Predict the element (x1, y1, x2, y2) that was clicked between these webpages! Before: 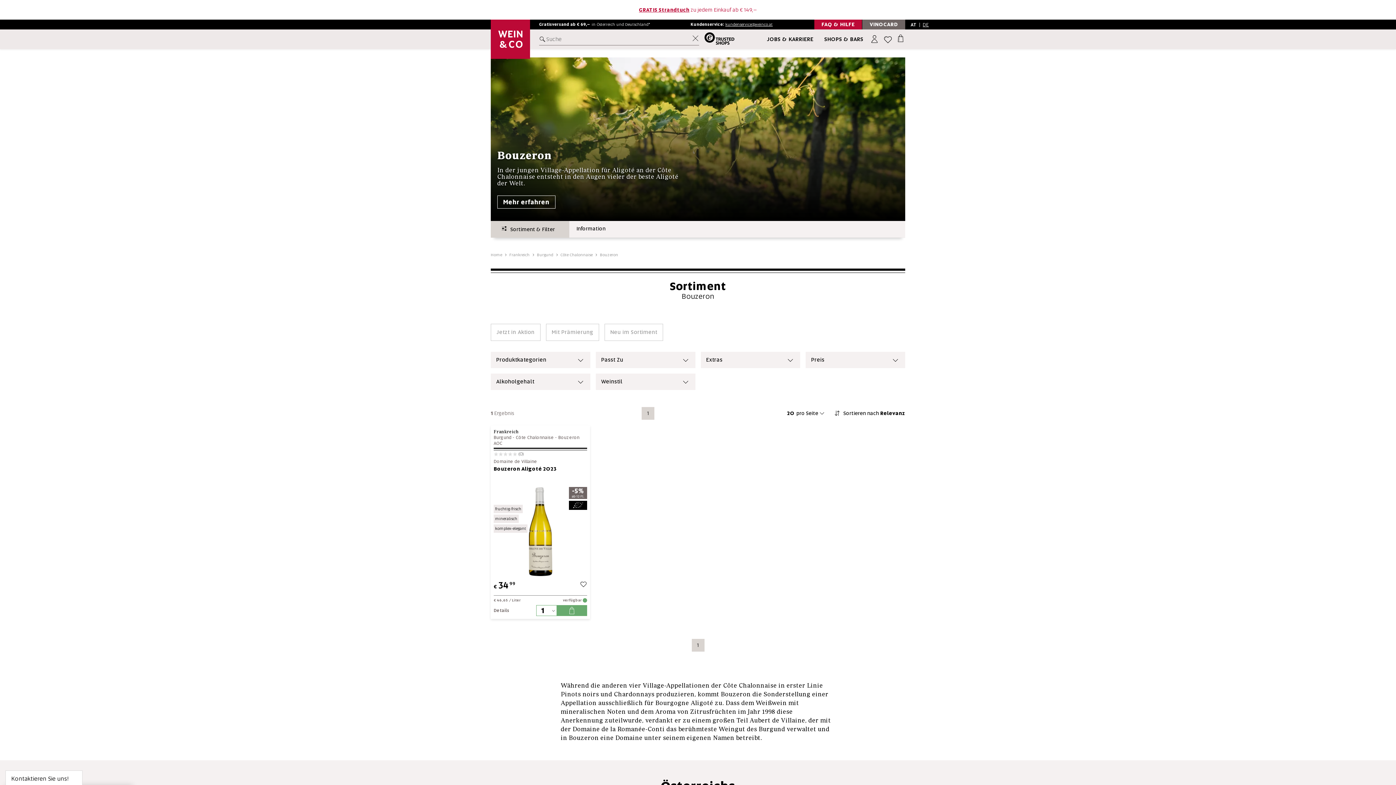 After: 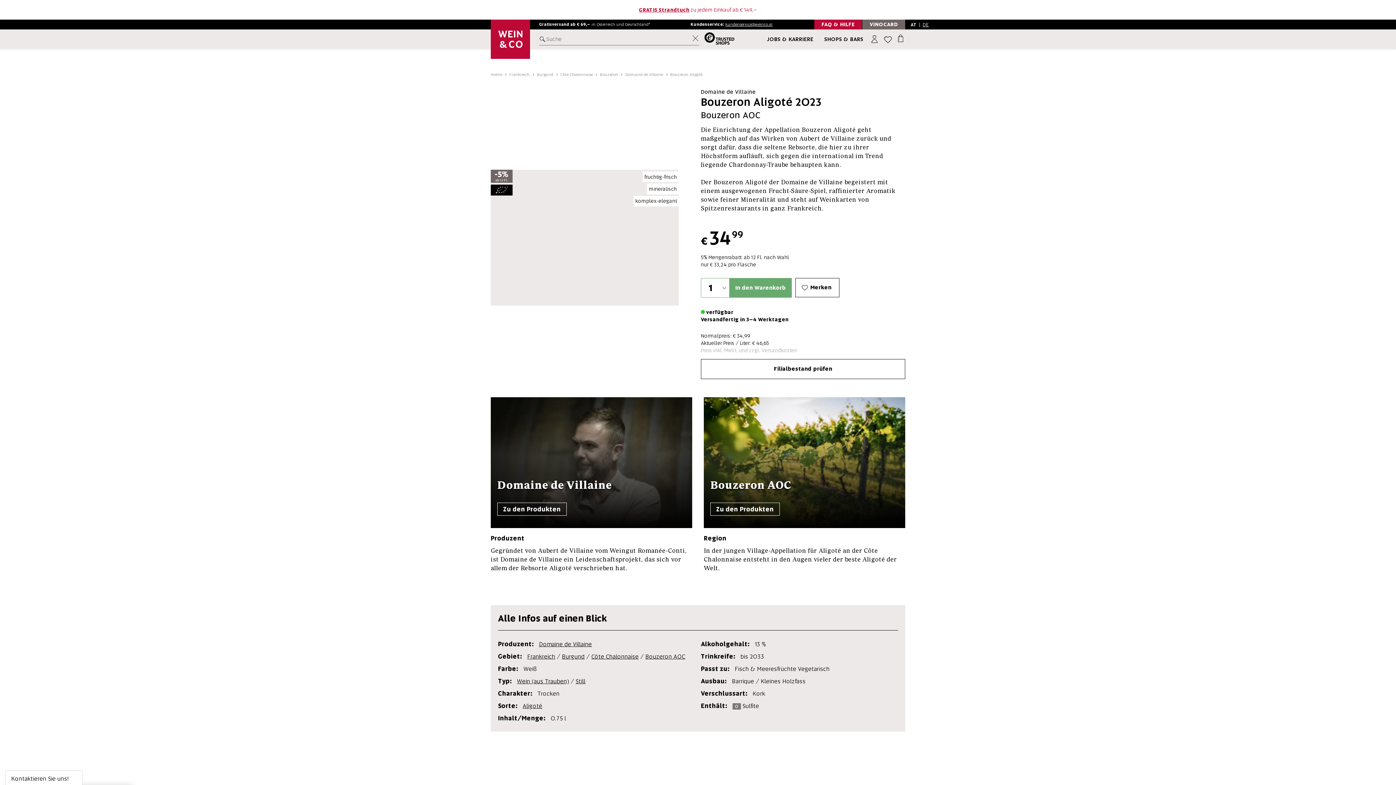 Action: bbox: (493, 487, 587, 576)